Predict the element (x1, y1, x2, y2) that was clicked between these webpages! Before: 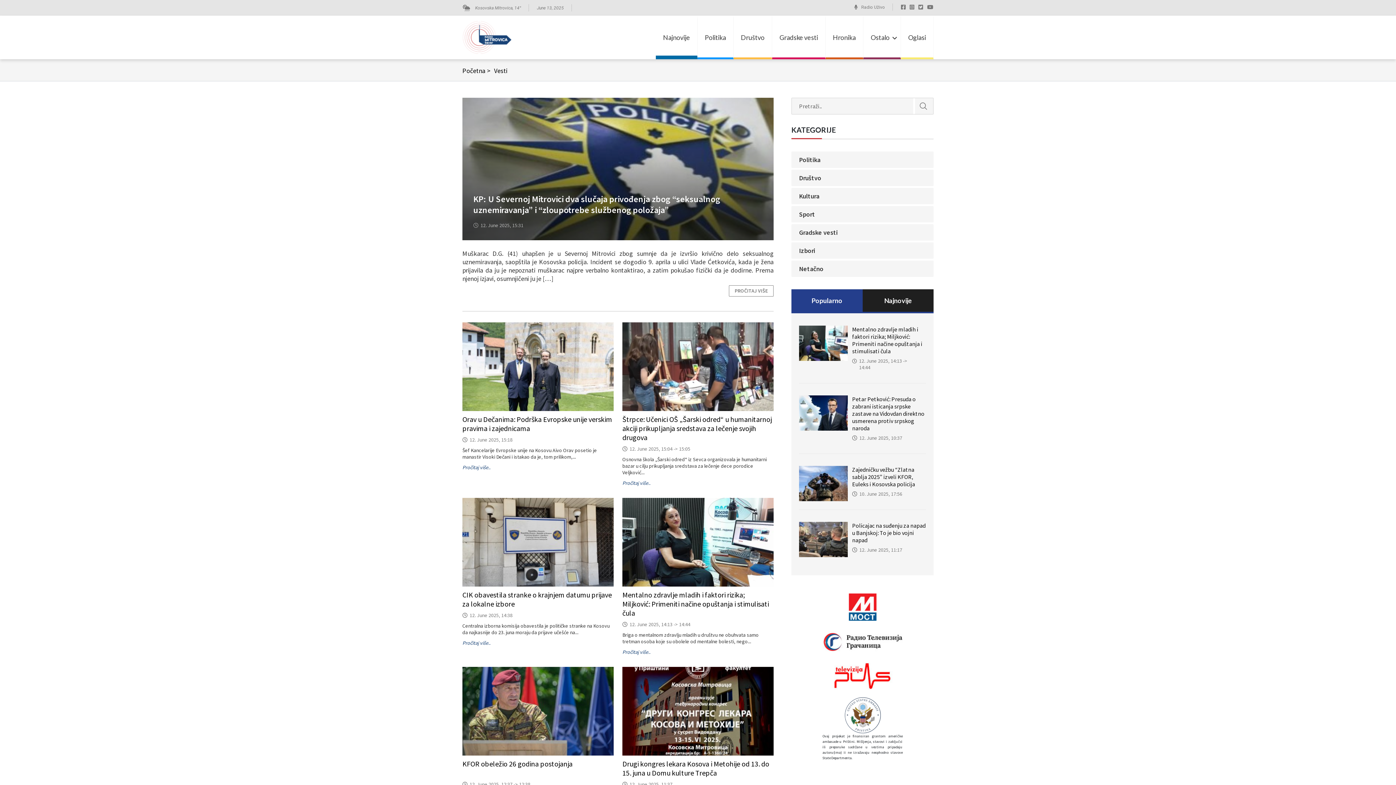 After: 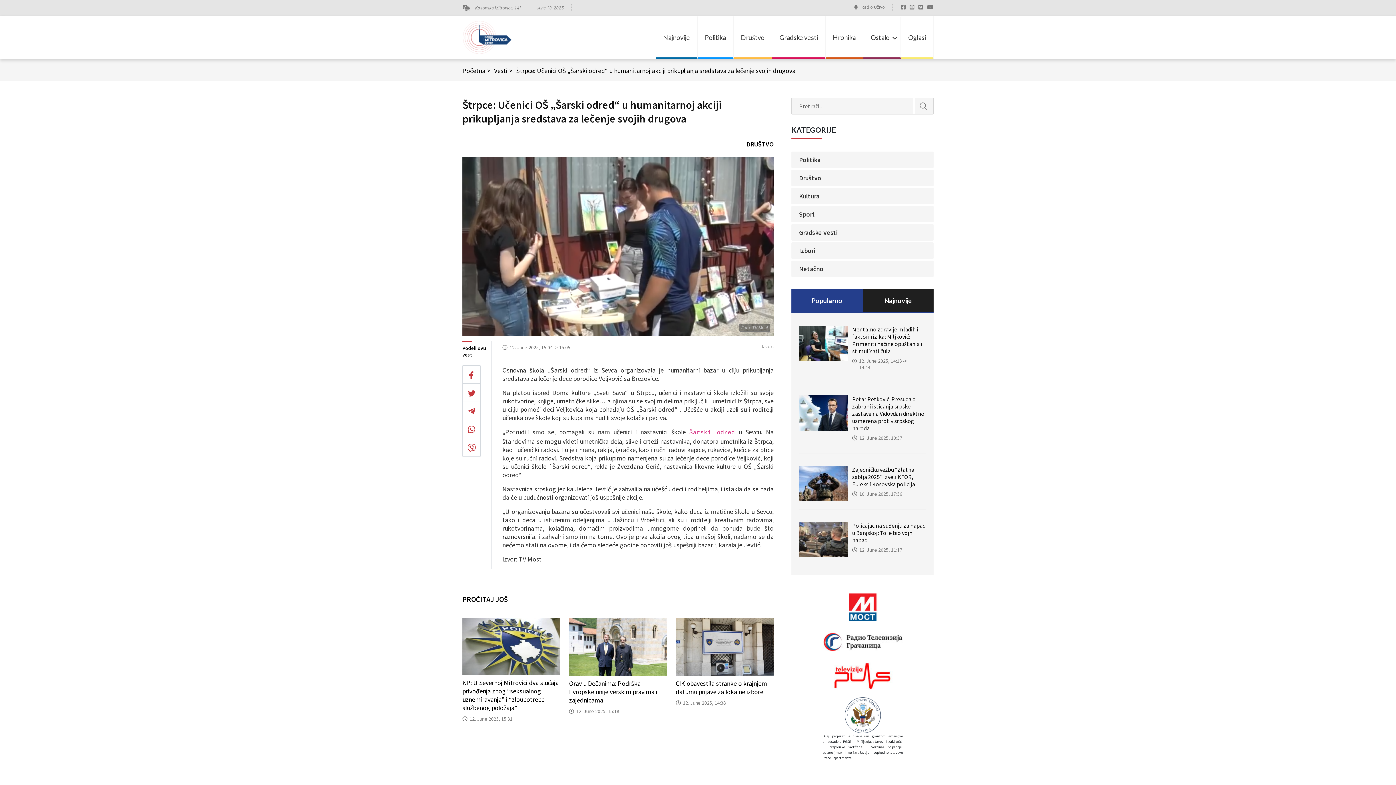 Action: label: Štrpce: Učenici OŠ „Šarski odred“ u humanitarnoj akciji prikupljanja sredstava za lečenje svojih drugova bbox: (622, 414, 772, 442)